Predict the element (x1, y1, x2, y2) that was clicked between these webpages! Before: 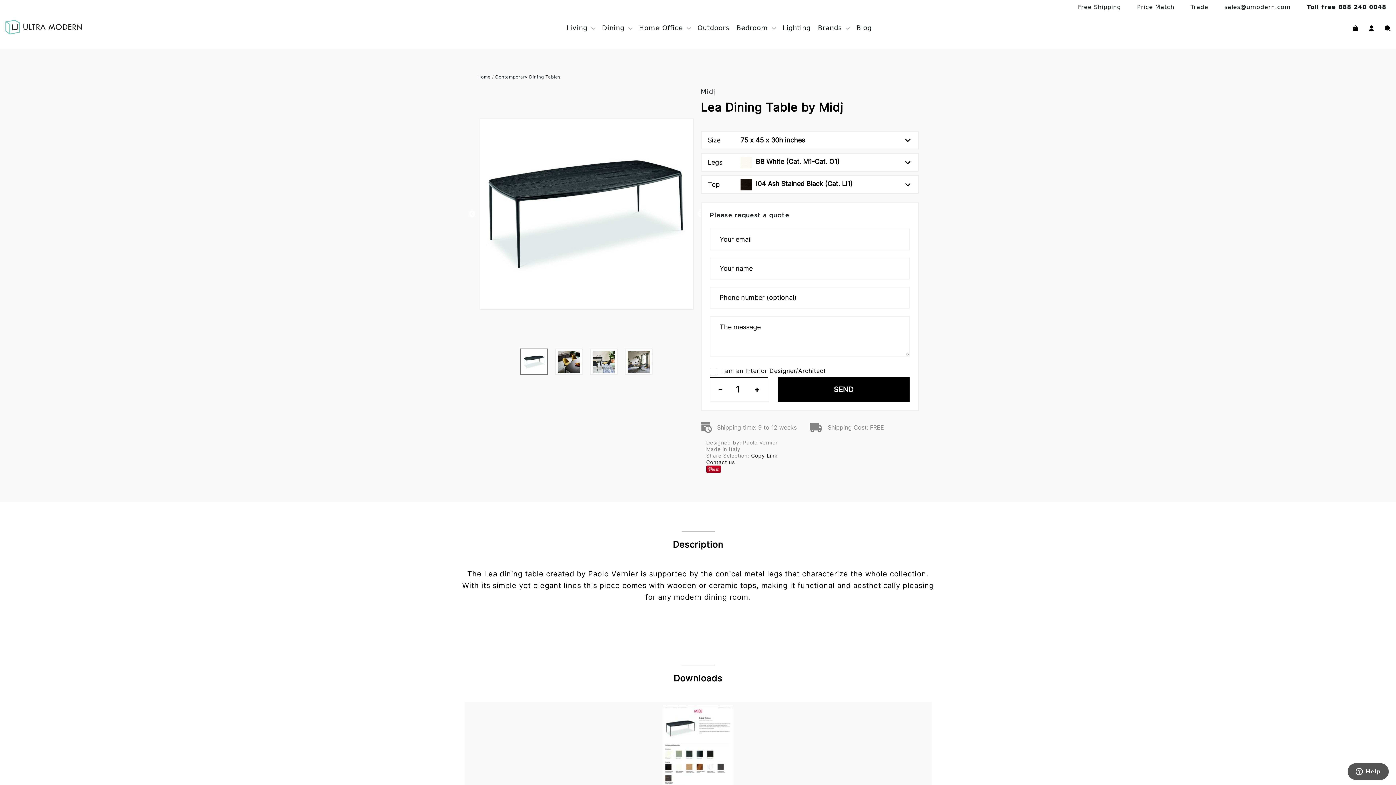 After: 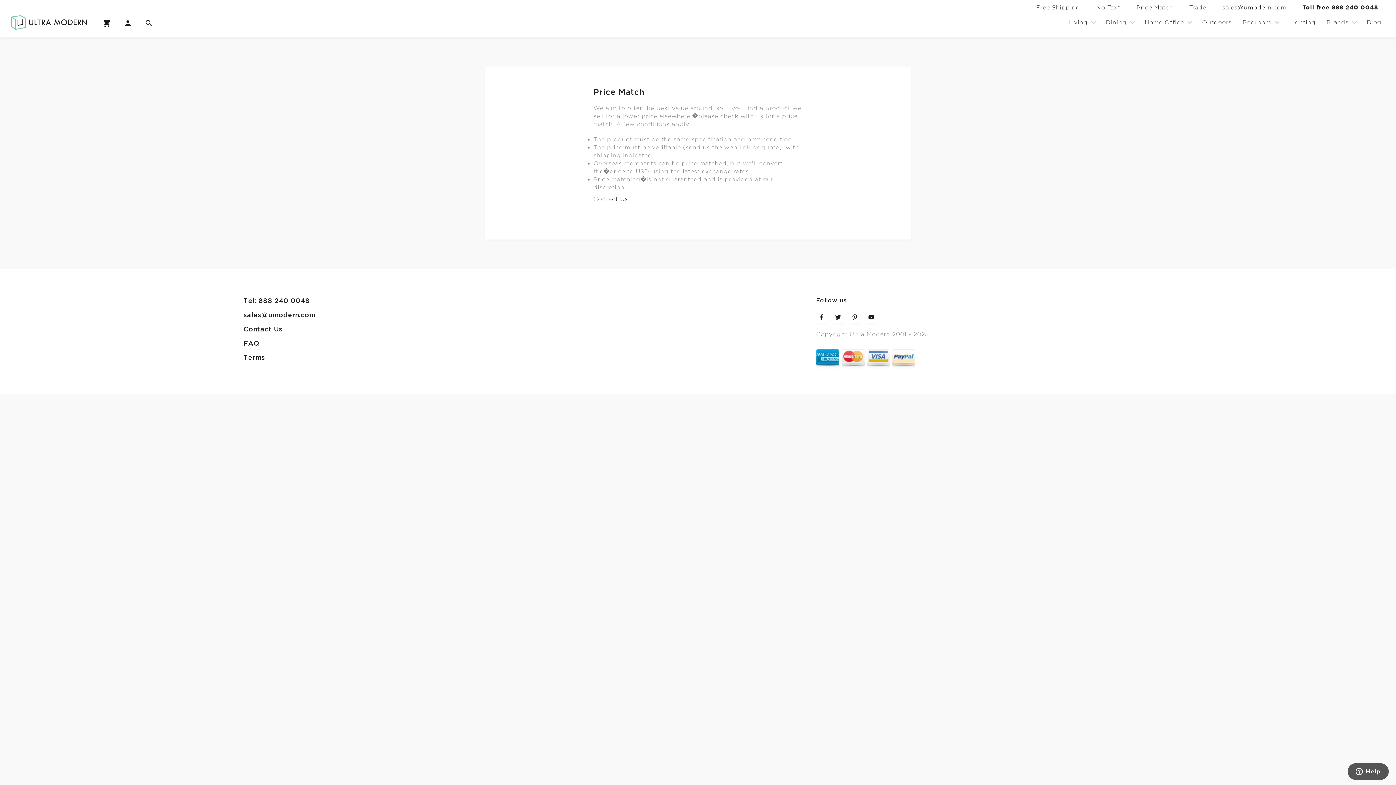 Action: label: Price Match bbox: (1137, 3, 1174, 10)